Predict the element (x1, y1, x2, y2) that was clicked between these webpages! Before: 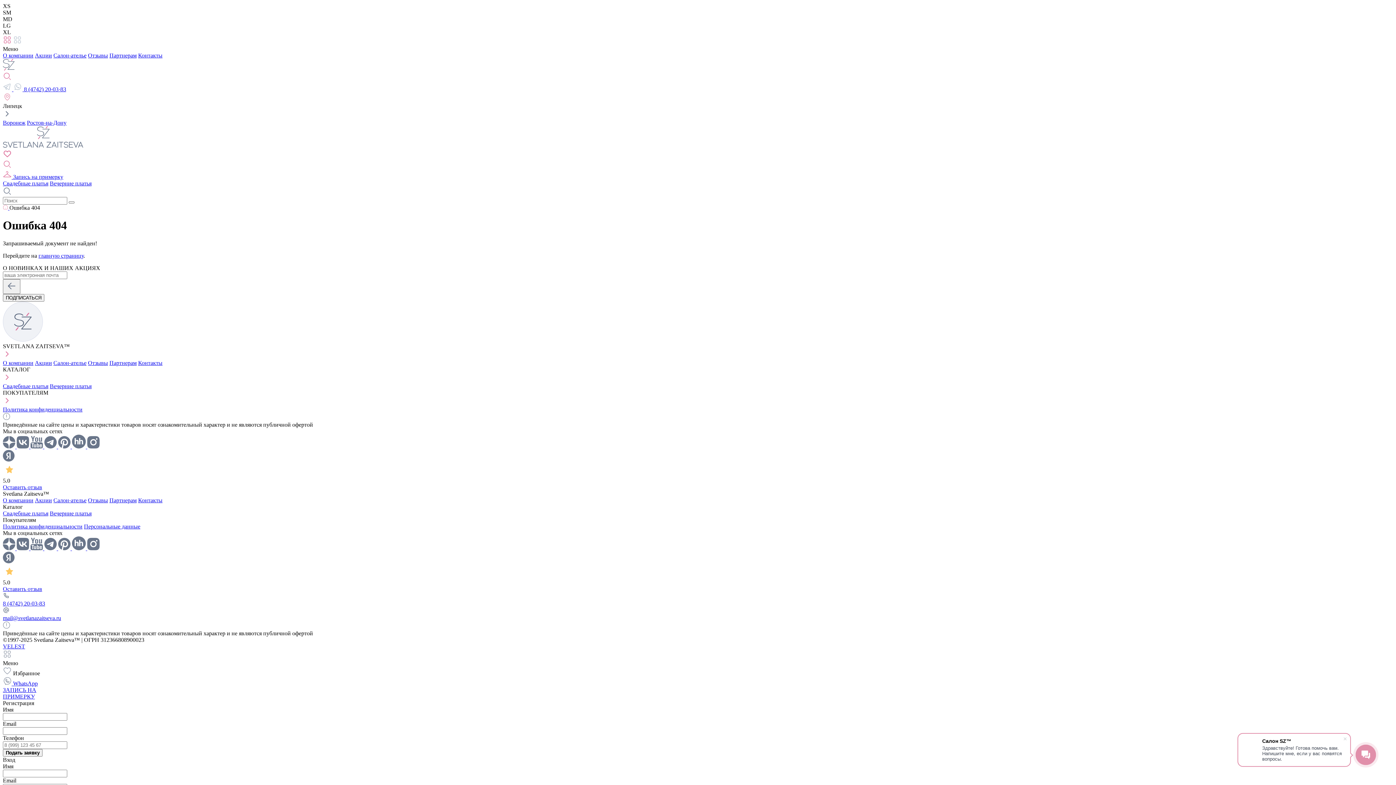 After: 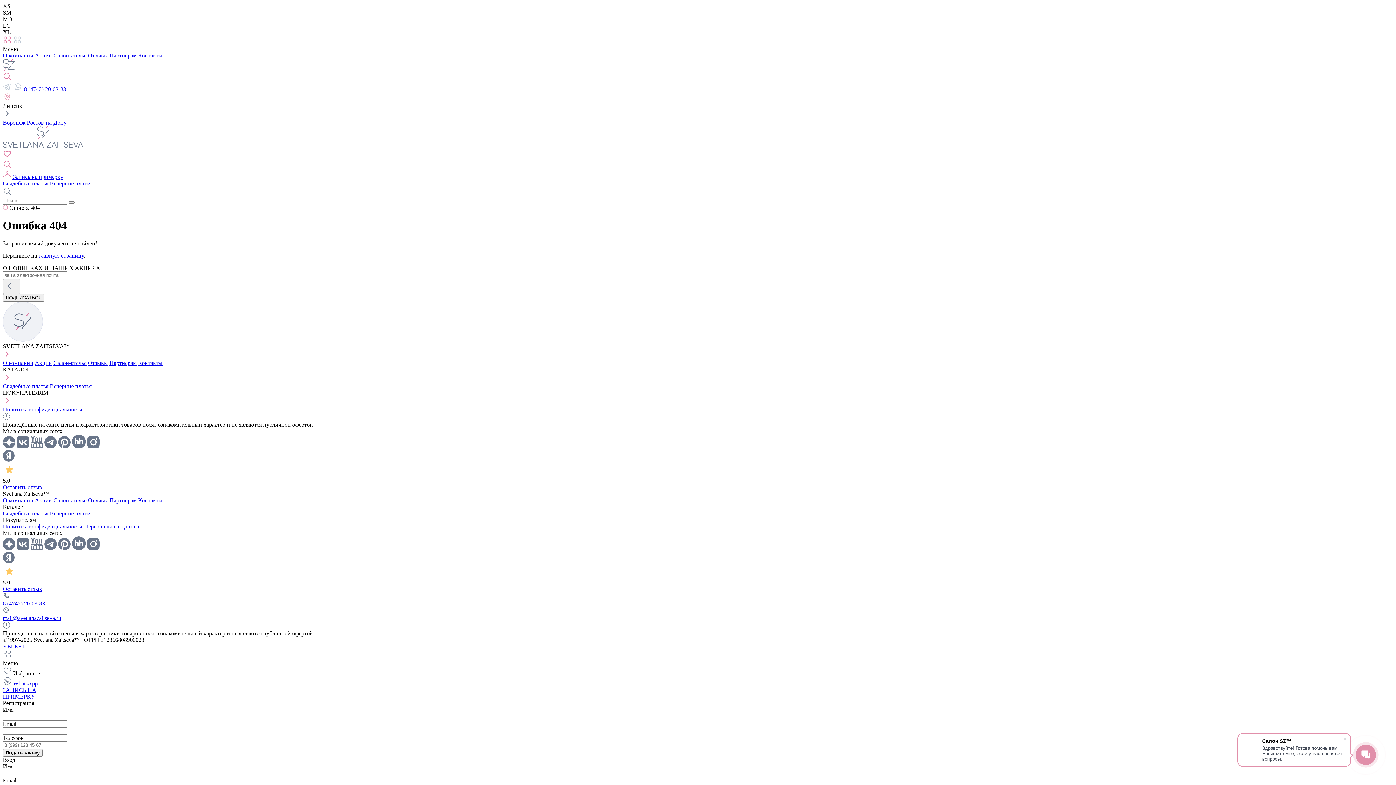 Action: bbox: (2, 456, 14, 462)